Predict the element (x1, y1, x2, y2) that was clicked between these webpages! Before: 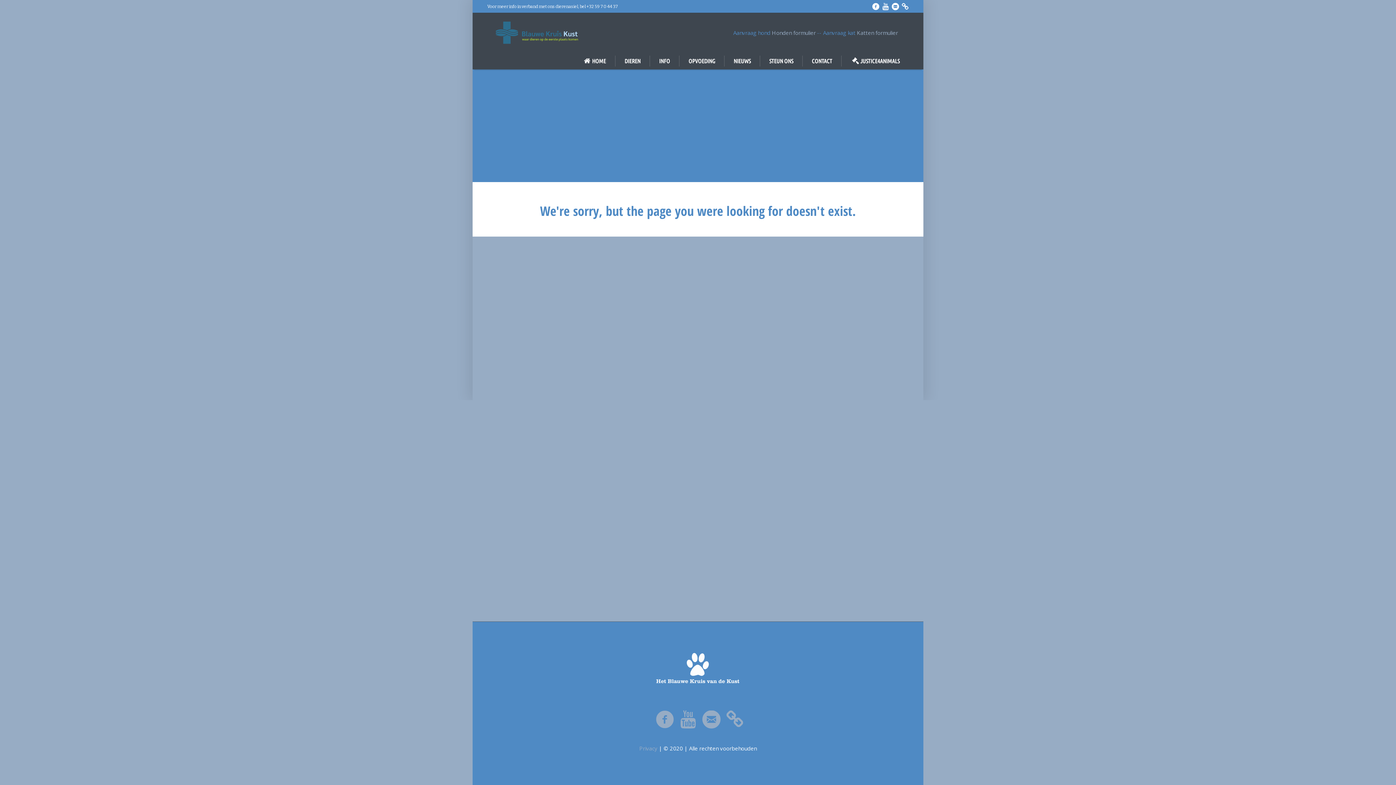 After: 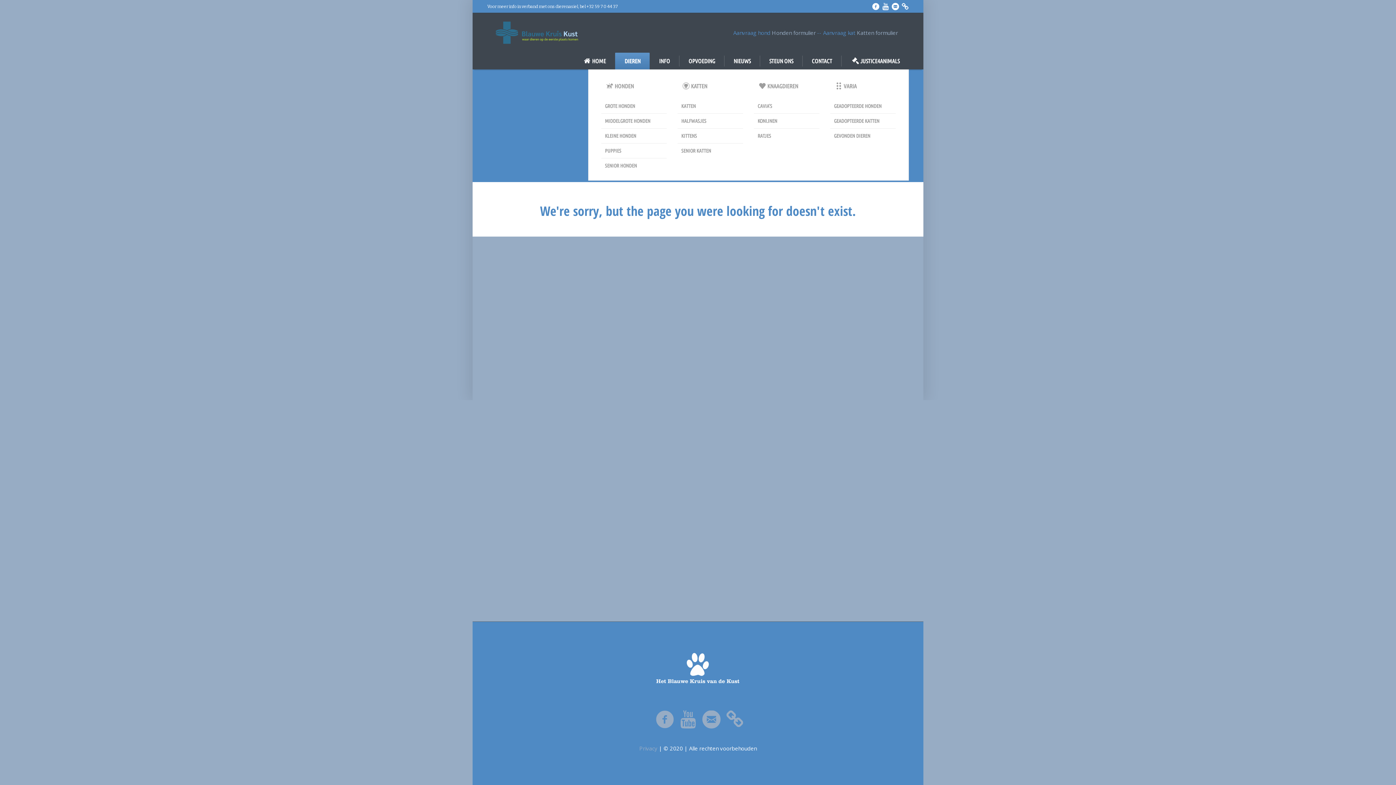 Action: bbox: (615, 52, 649, 69) label: DIEREN